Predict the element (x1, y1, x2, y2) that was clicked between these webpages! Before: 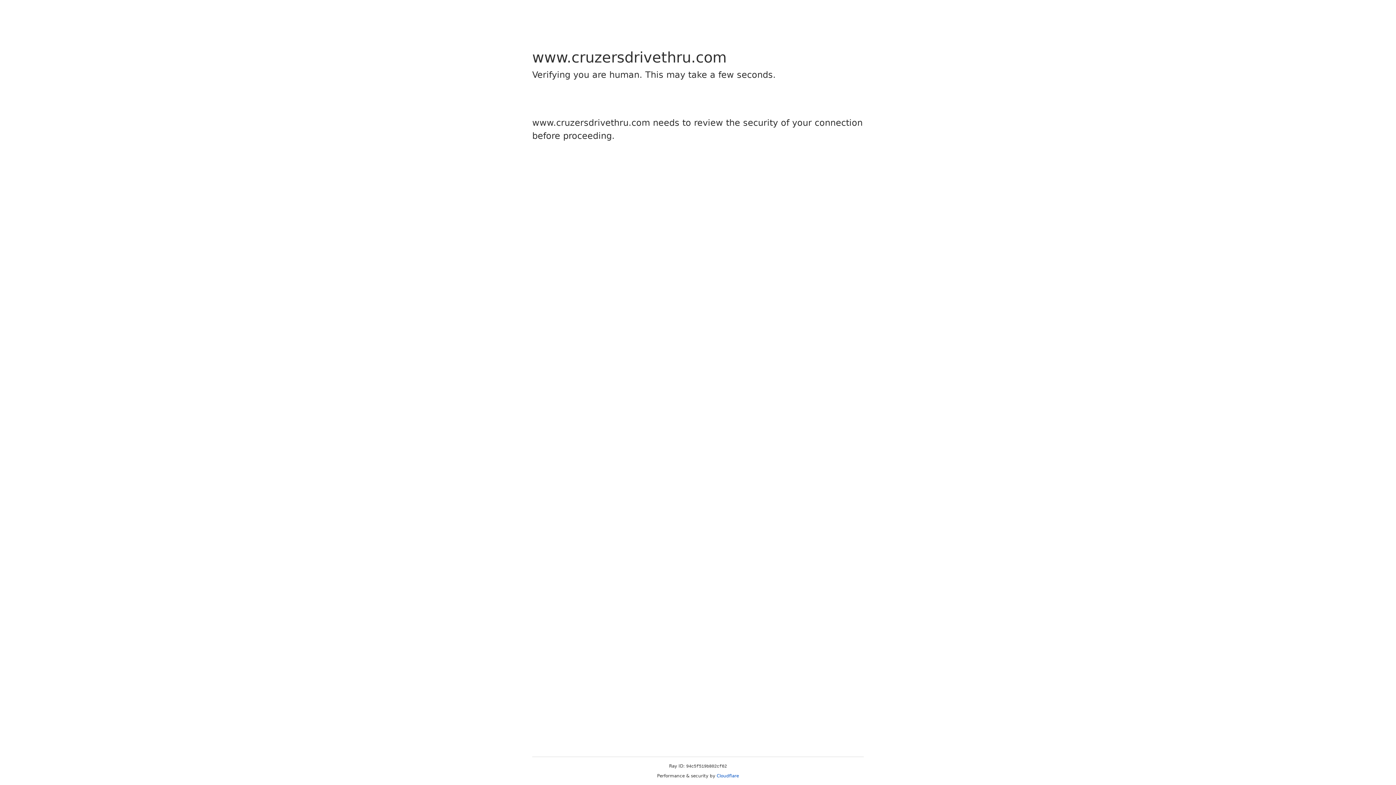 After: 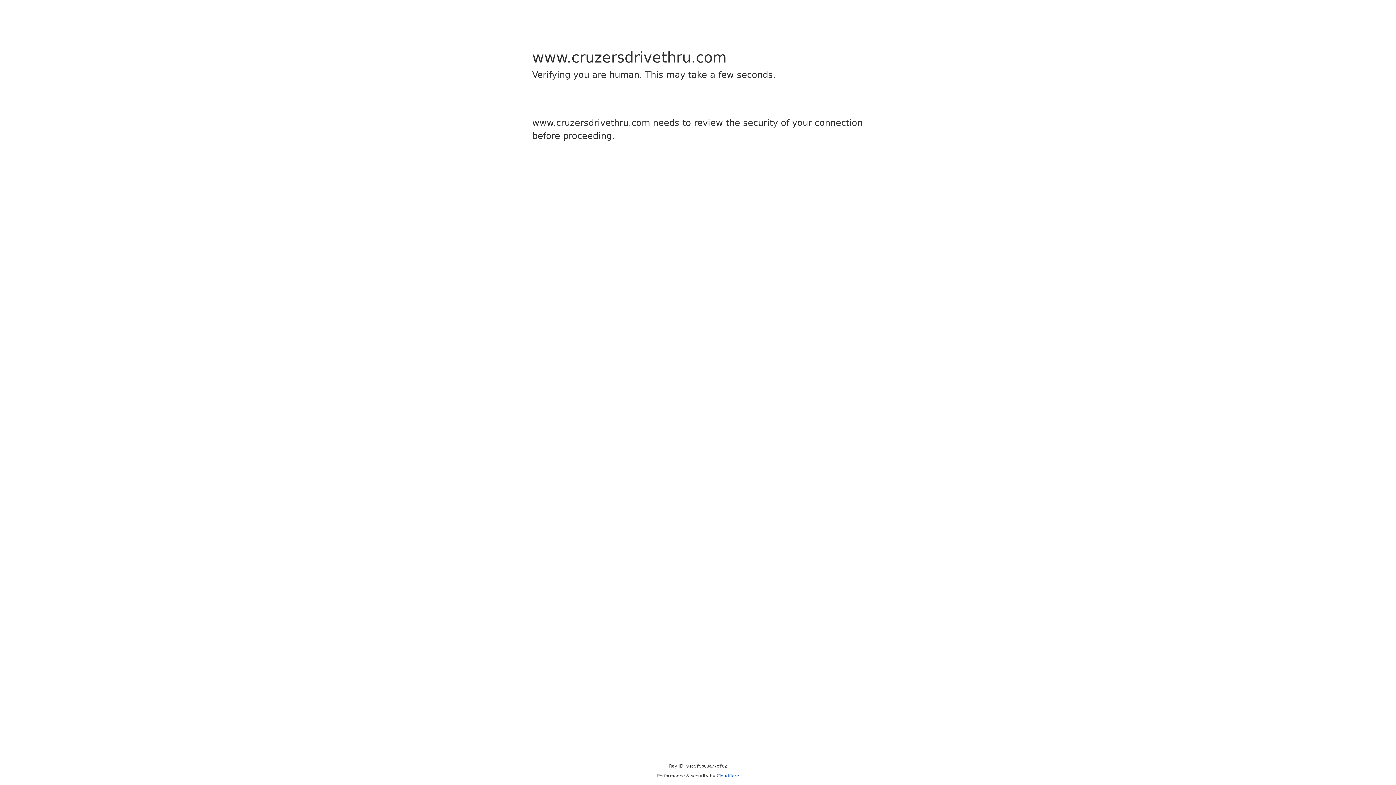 Action: bbox: (716, 773, 739, 778) label: Cloudflare